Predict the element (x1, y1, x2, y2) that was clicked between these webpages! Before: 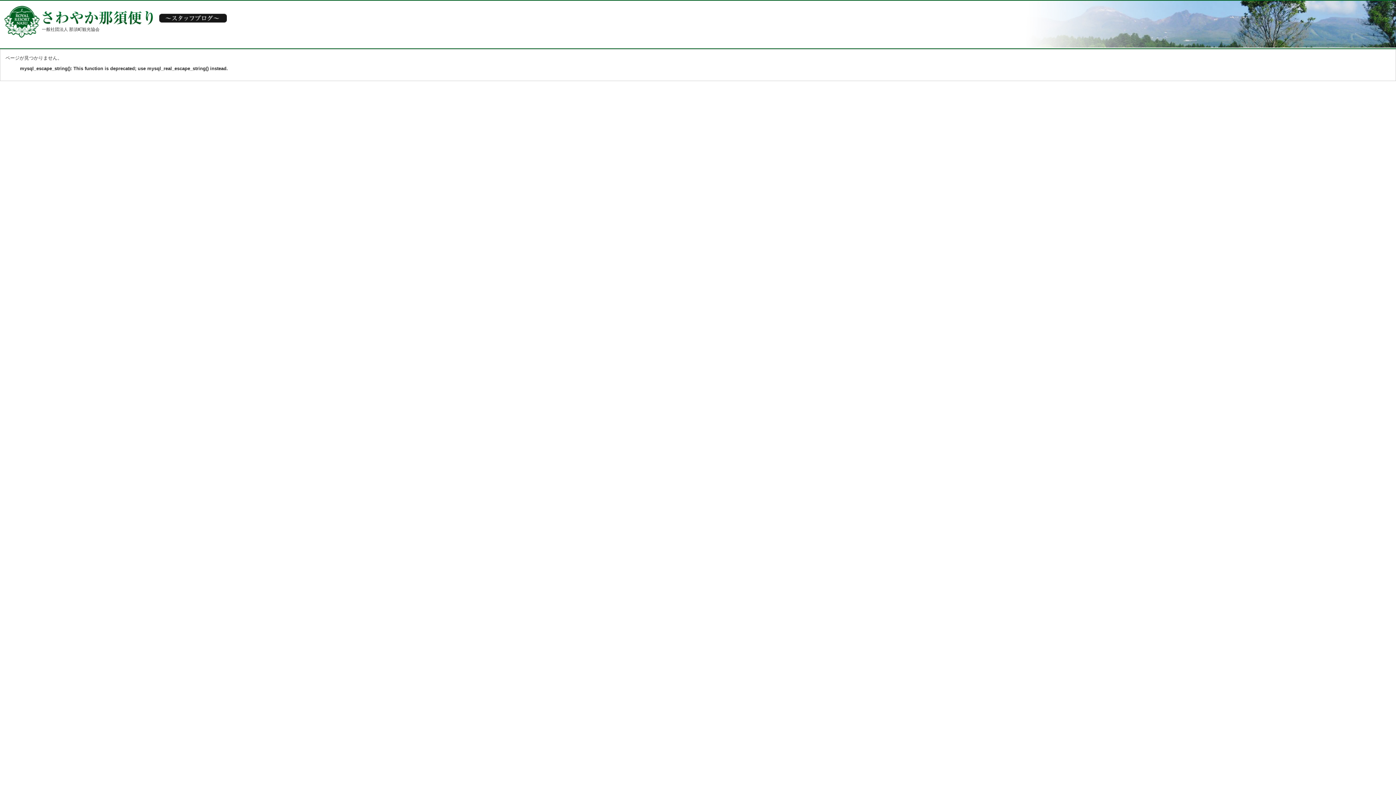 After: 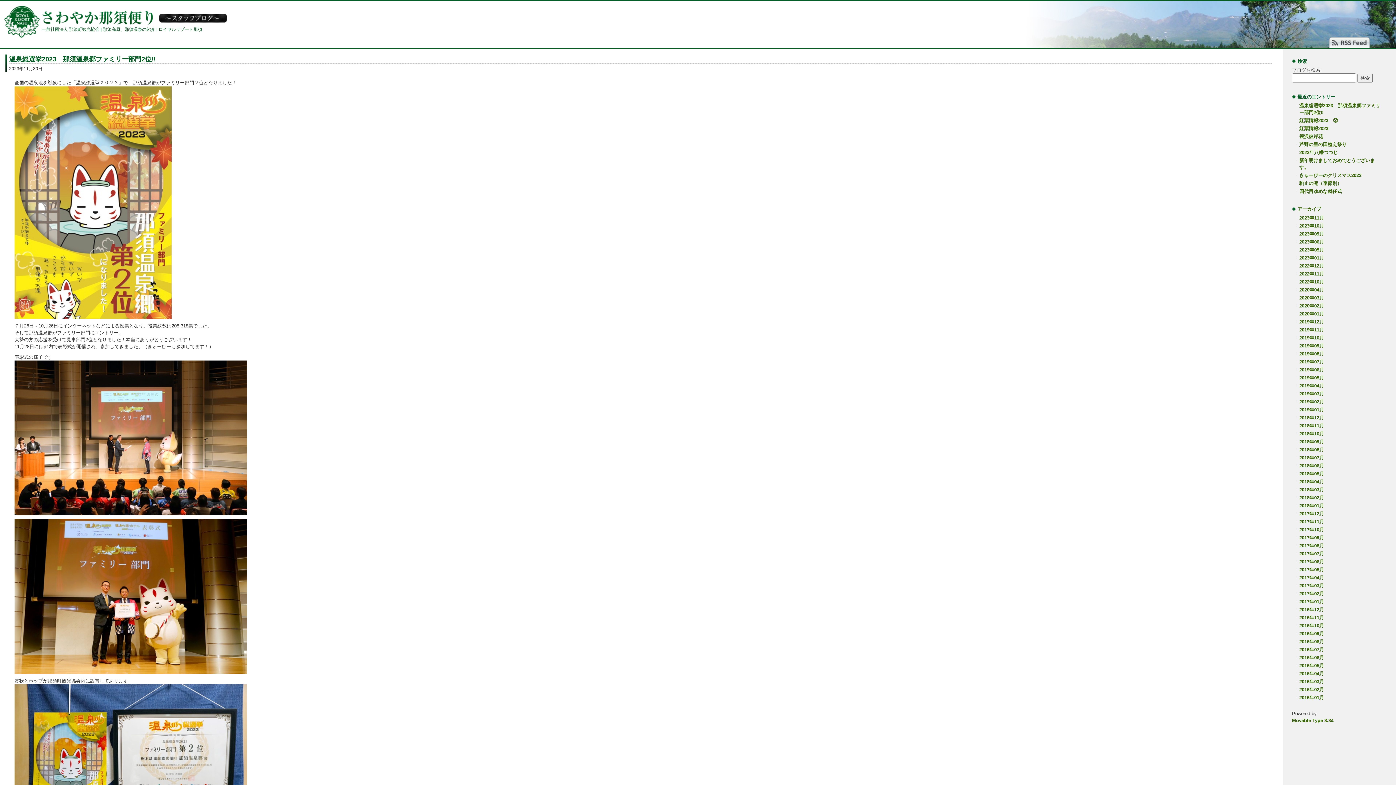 Action: label: さわやか那須だより ～スタッフブログ～ bbox: (41, 0, 1396, 26)